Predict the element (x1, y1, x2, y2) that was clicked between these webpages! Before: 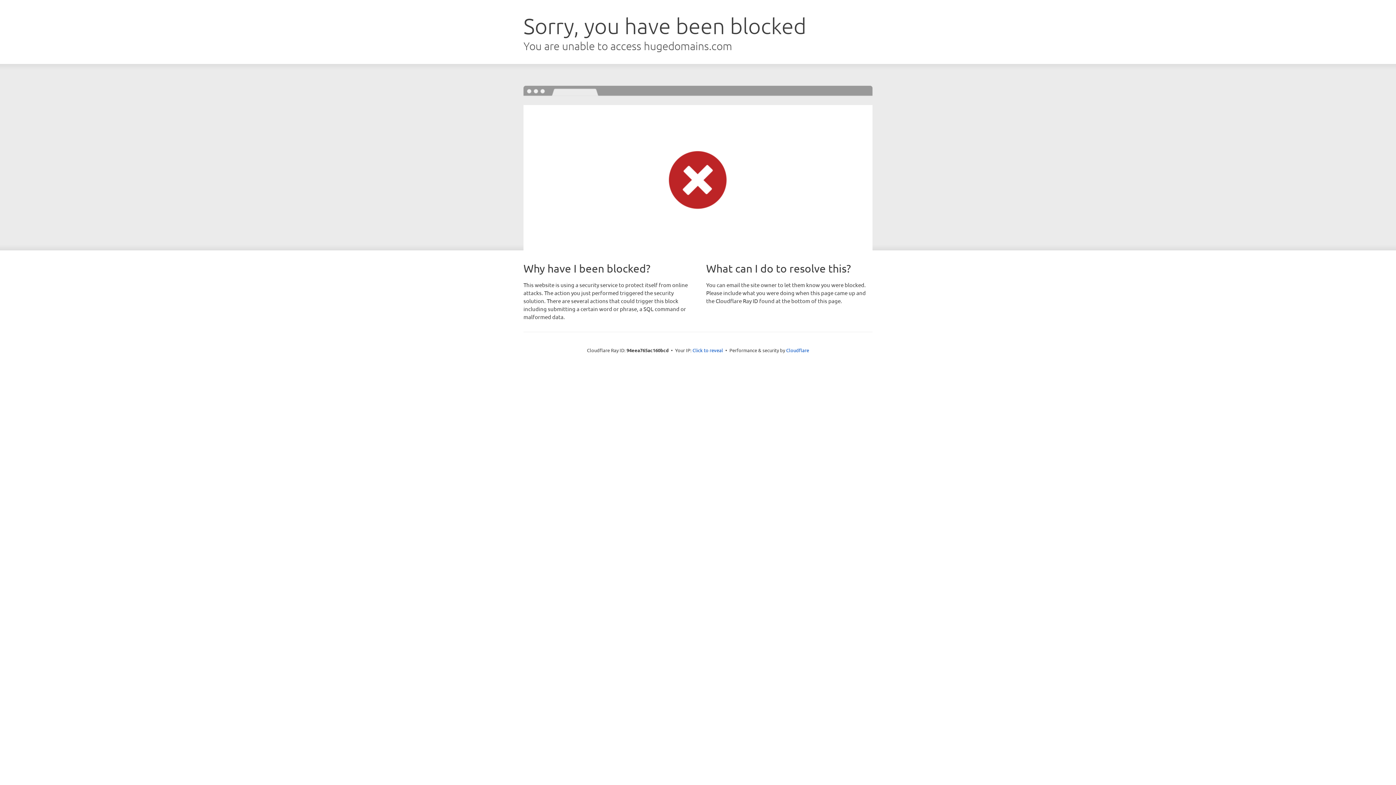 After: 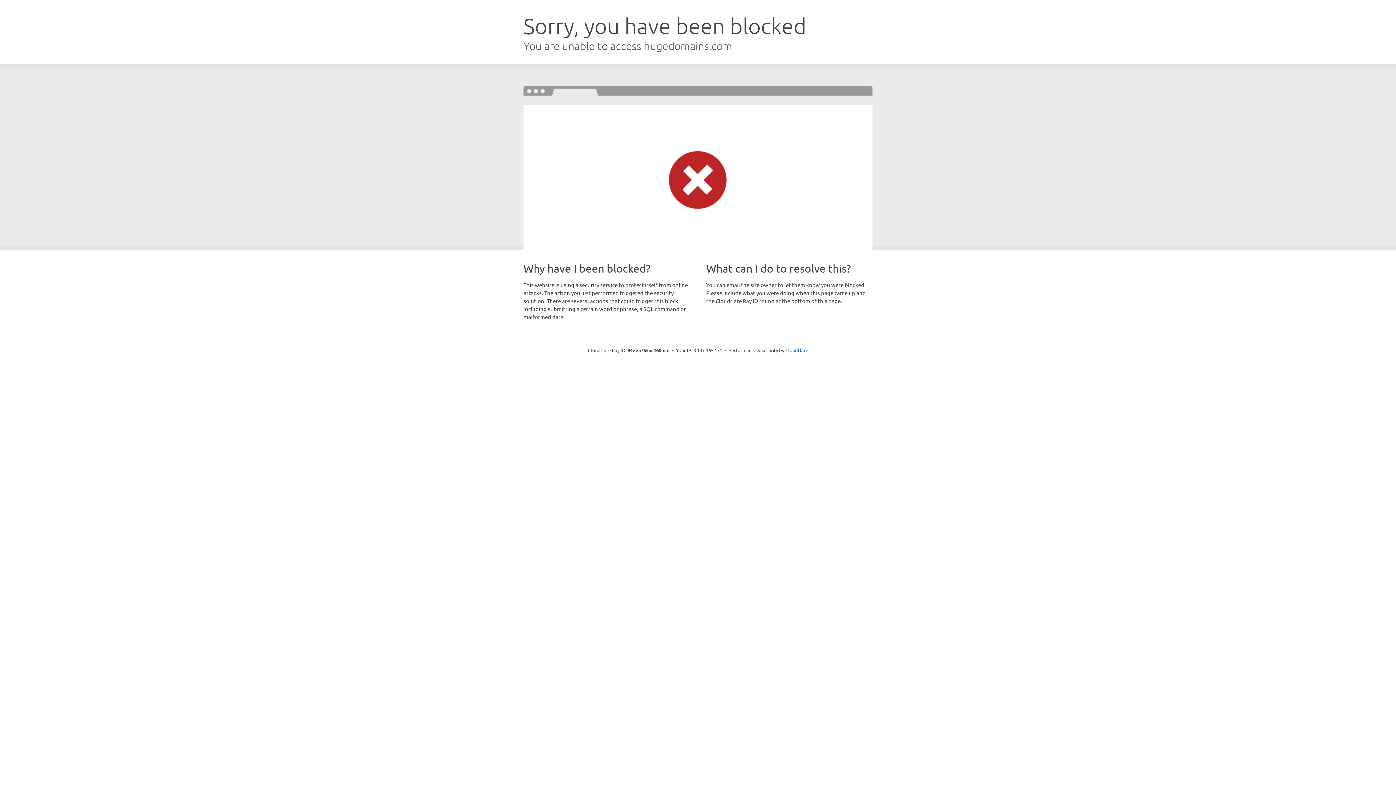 Action: label: Click to reveal bbox: (692, 346, 723, 353)